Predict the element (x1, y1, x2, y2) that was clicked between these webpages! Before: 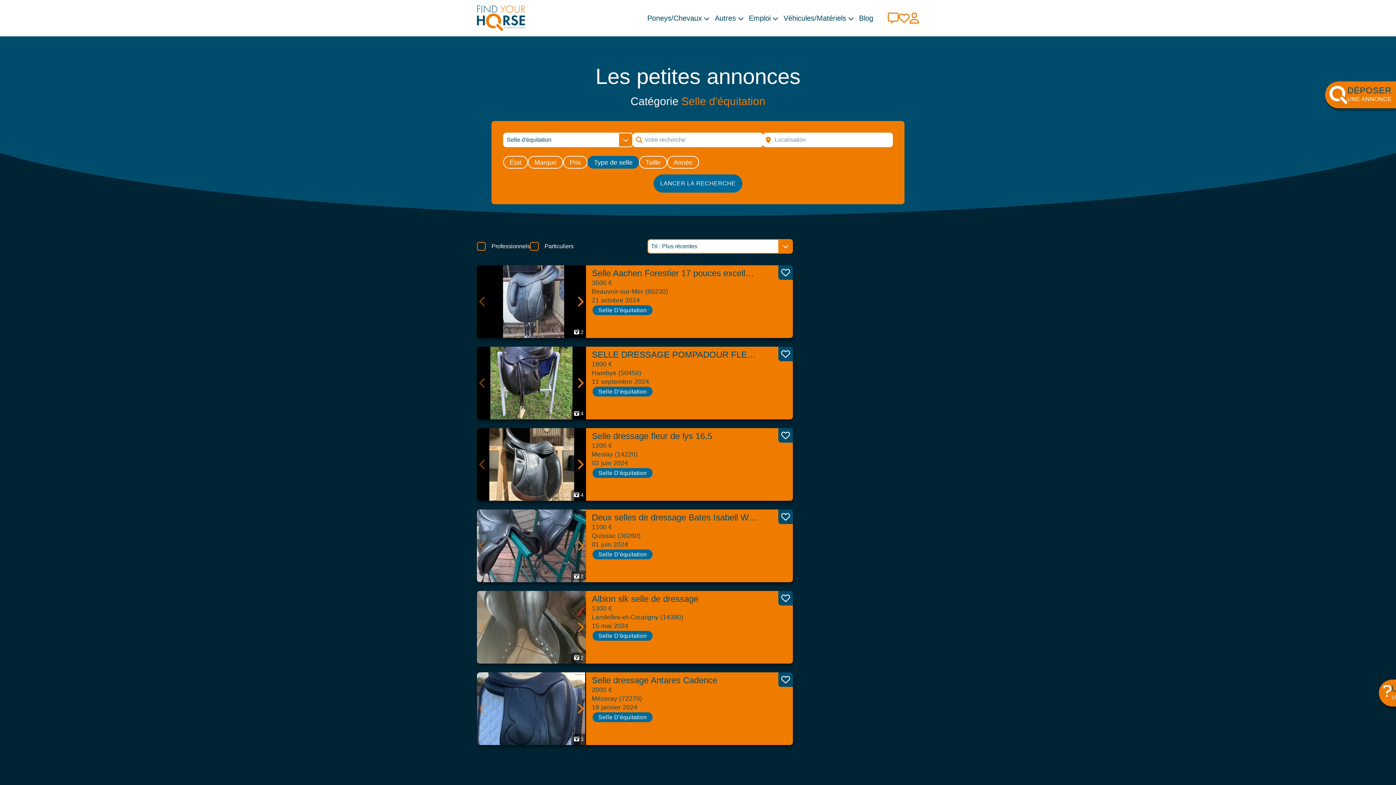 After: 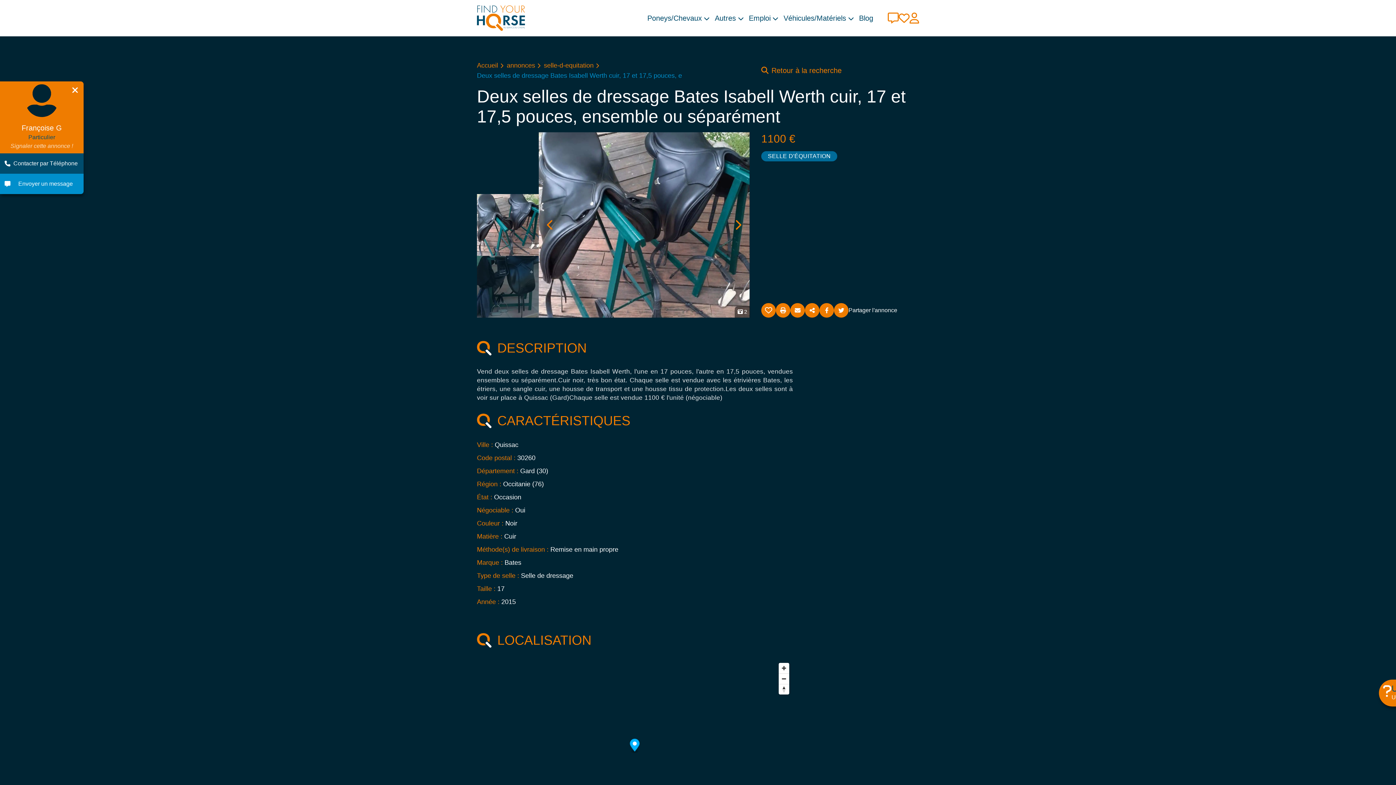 Action: label:  2
Deux selles de dressage Bates Isabell Werth cuir, 17 et 17,5 pouces, ensemble ou séparément

1100 €

Quissac (30260)

01 juin 2024

Selle D'équitation bbox: (477, 509, 793, 582)